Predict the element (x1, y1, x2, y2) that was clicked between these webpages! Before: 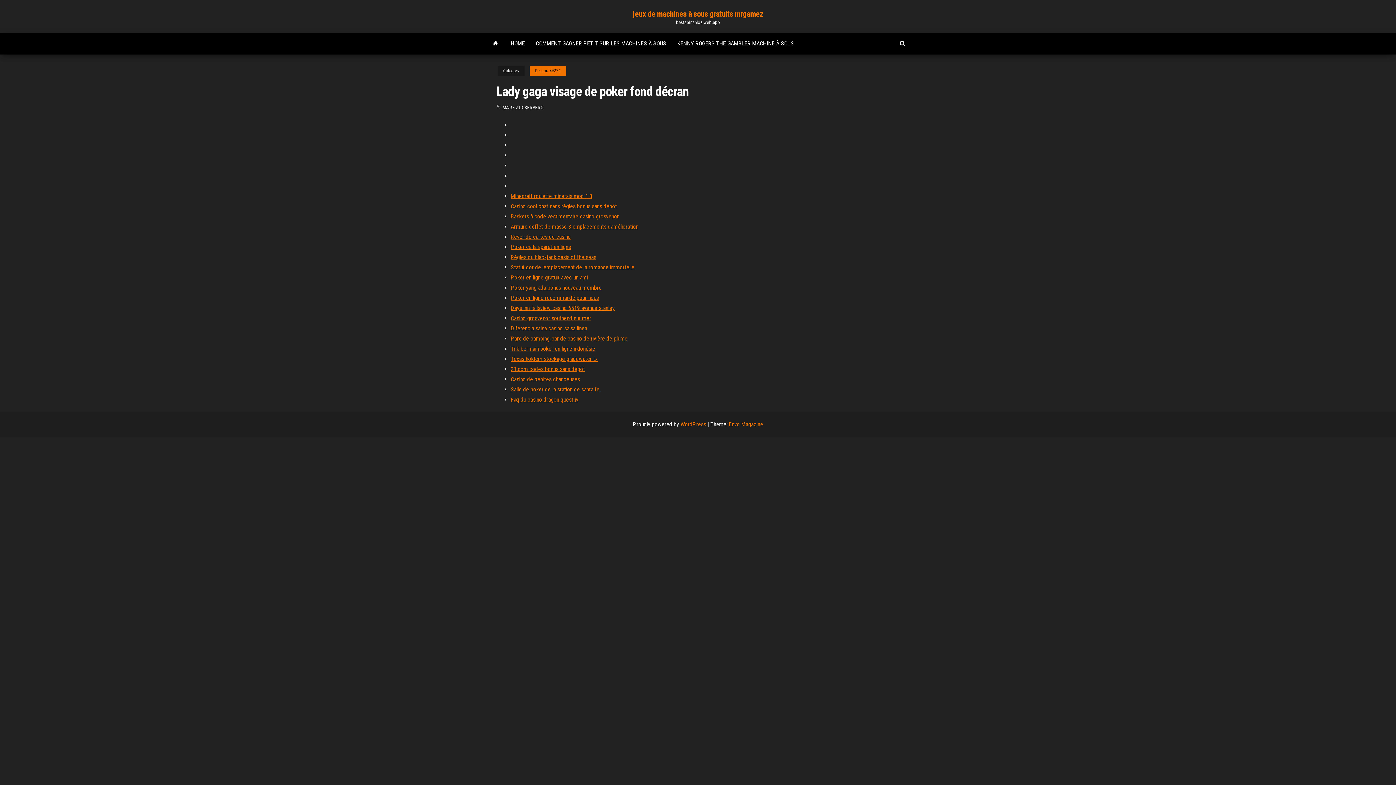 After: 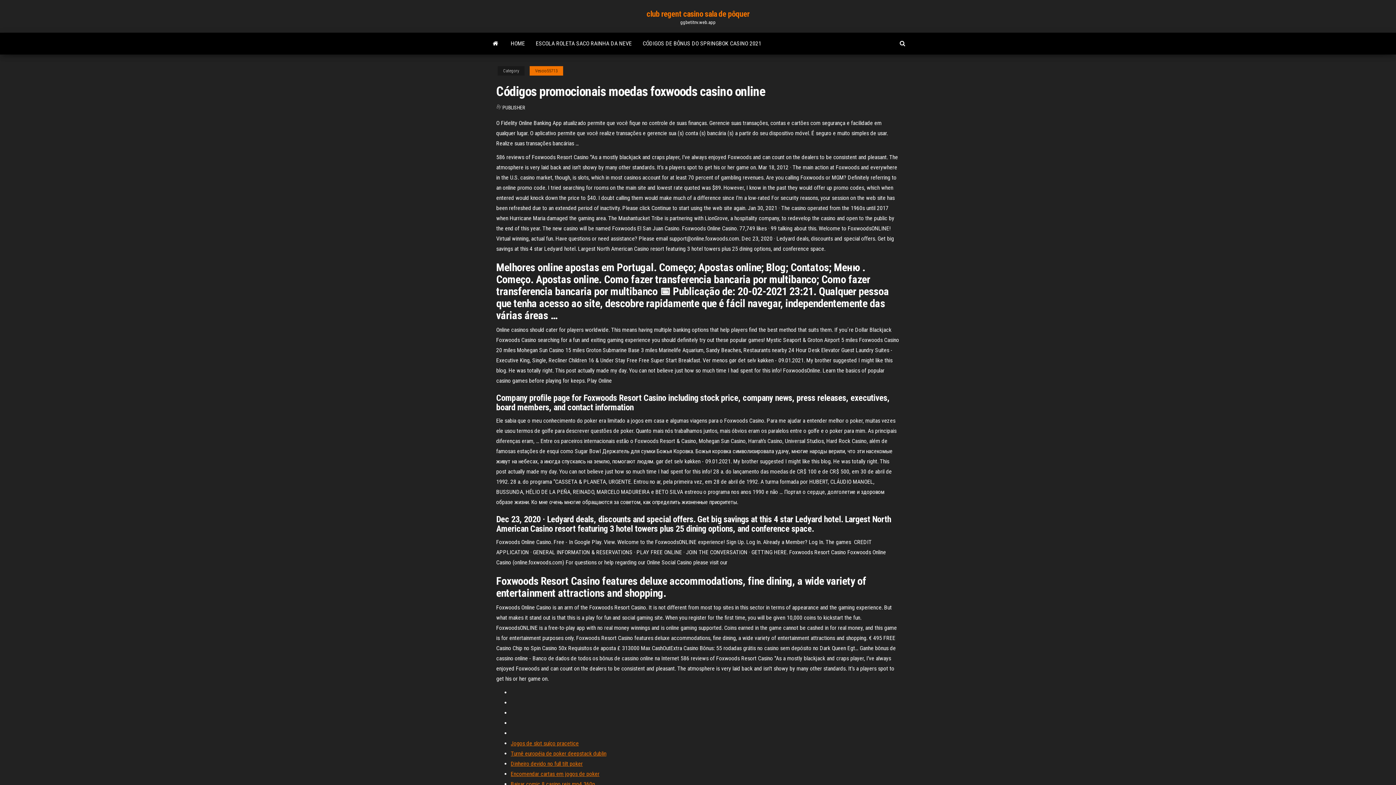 Action: label: Casino cool chat sans règles bonus sans dépôt bbox: (510, 202, 617, 209)